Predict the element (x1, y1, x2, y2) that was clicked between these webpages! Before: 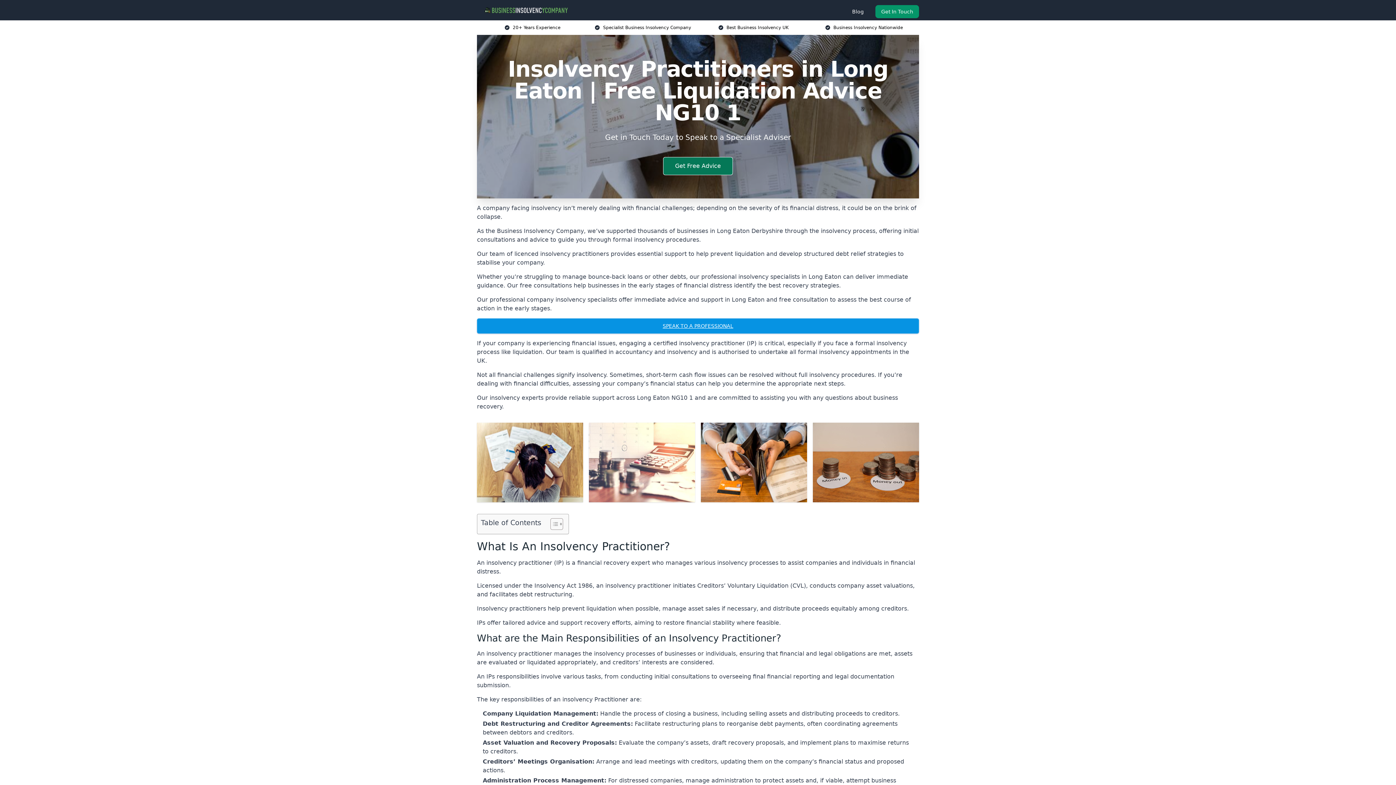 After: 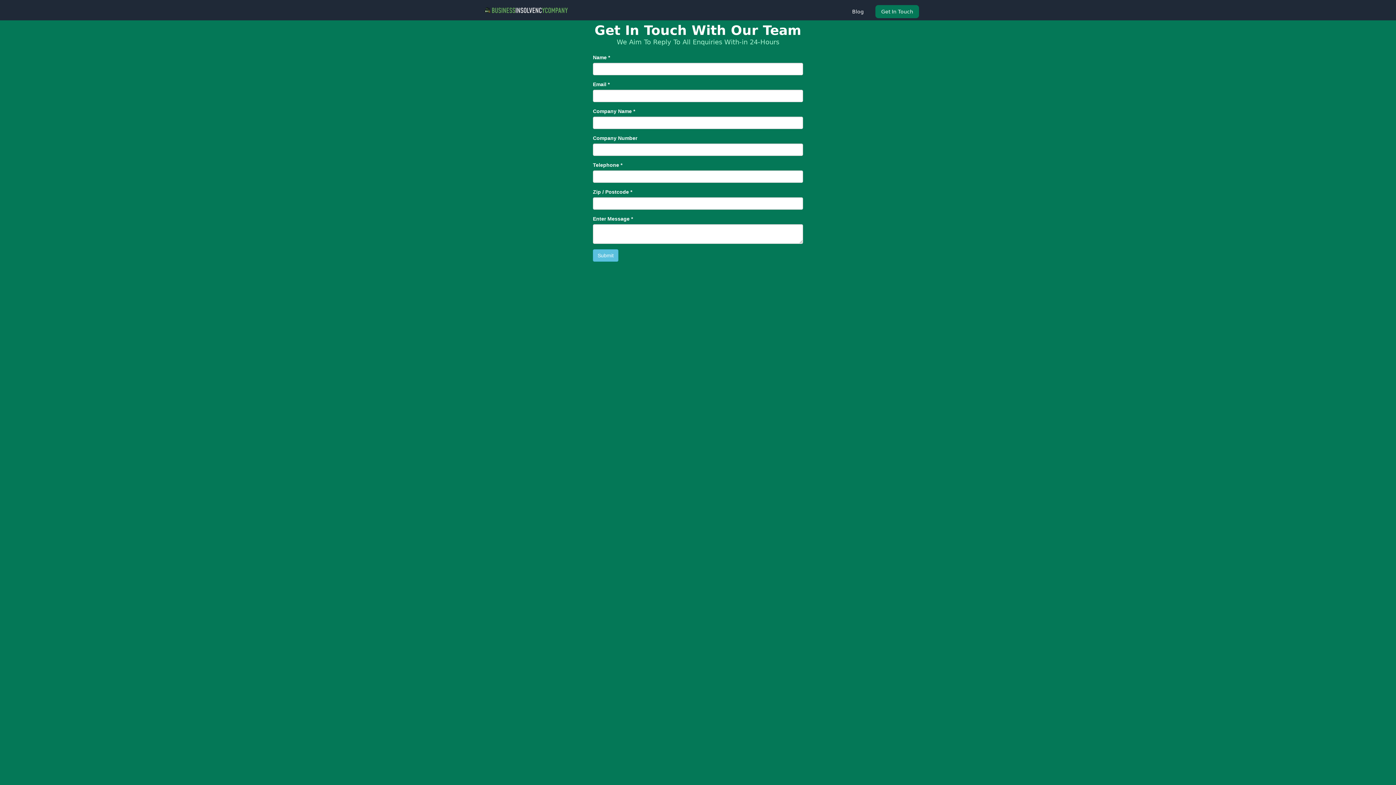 Action: label: Get In Touch bbox: (875, 5, 919, 18)